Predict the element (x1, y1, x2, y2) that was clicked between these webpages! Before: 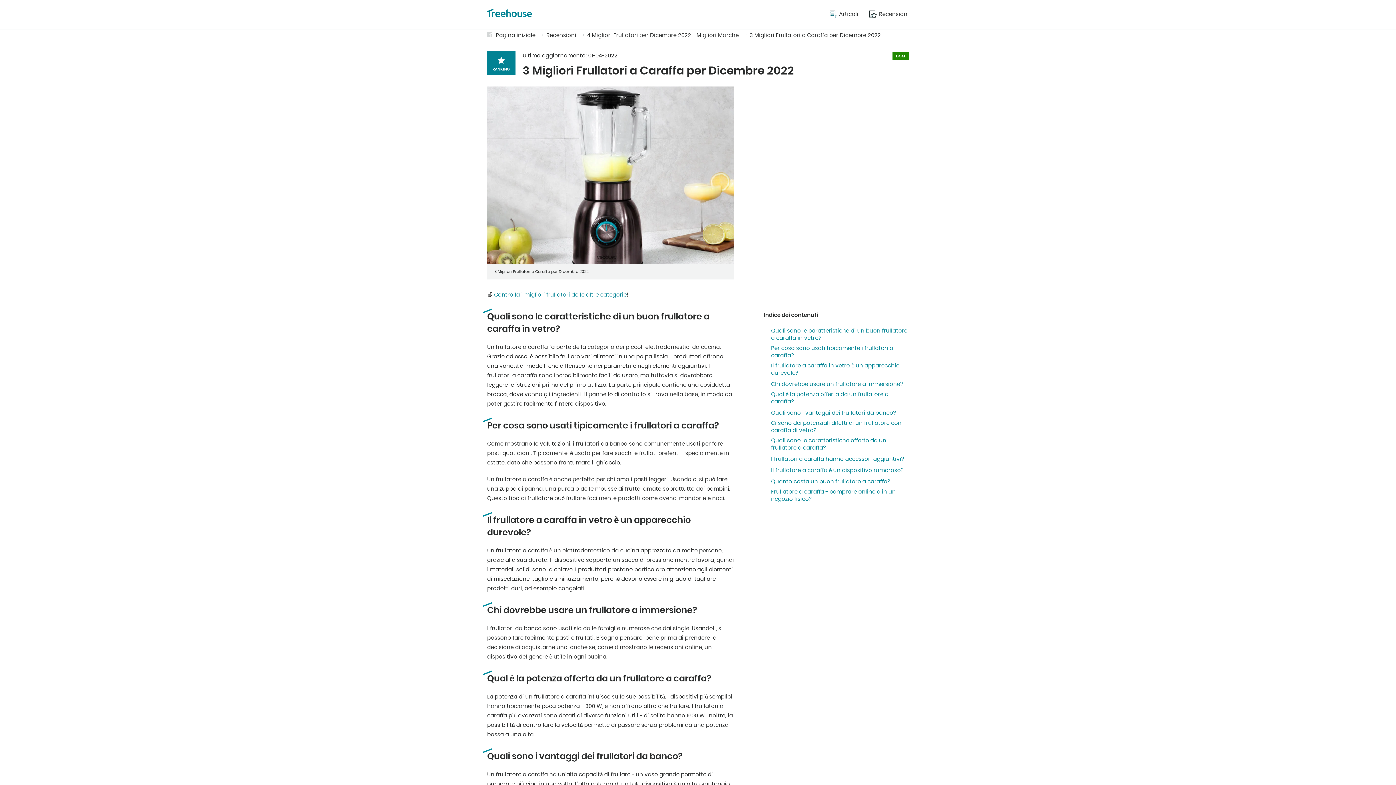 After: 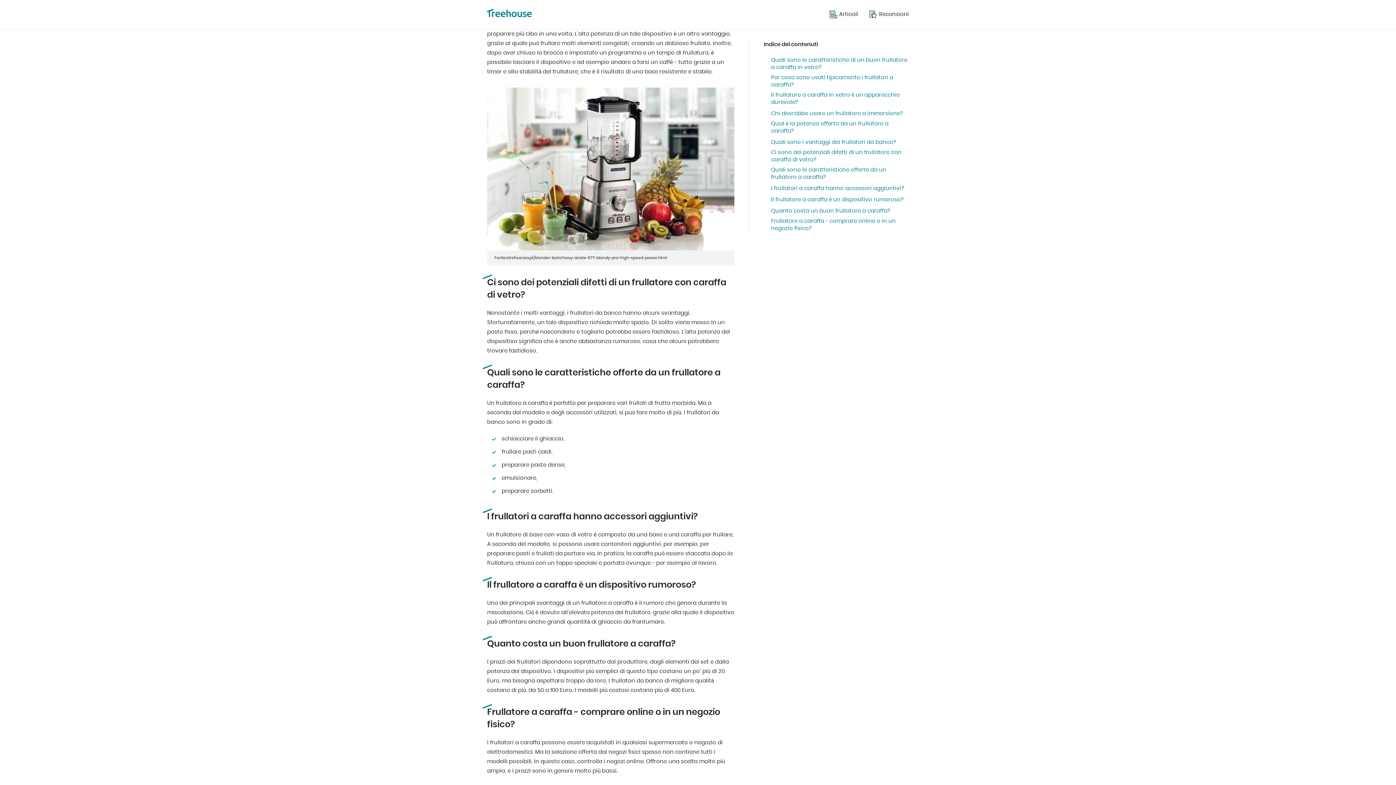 Action: label: Quali sono i vantaggi dei frullatori da banco? bbox: (771, 409, 896, 417)